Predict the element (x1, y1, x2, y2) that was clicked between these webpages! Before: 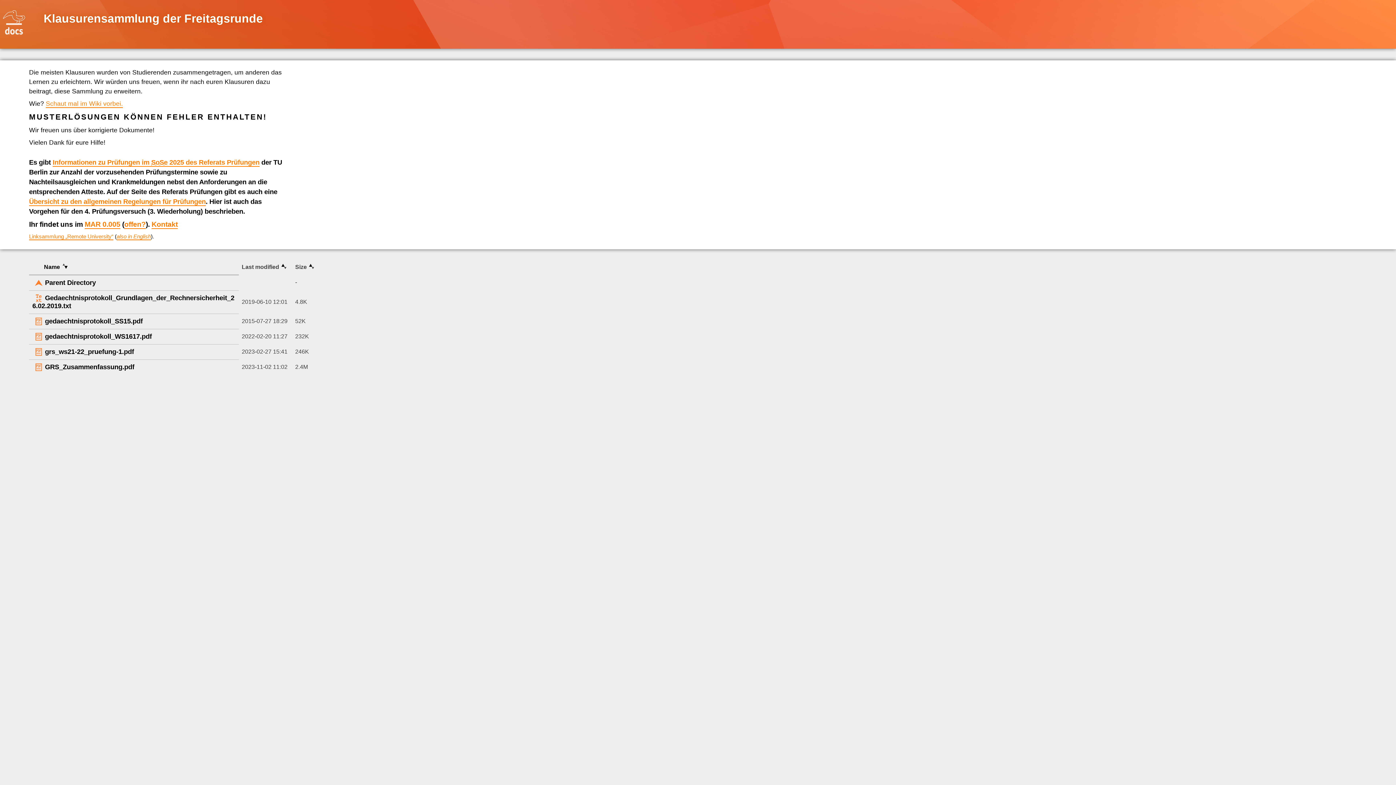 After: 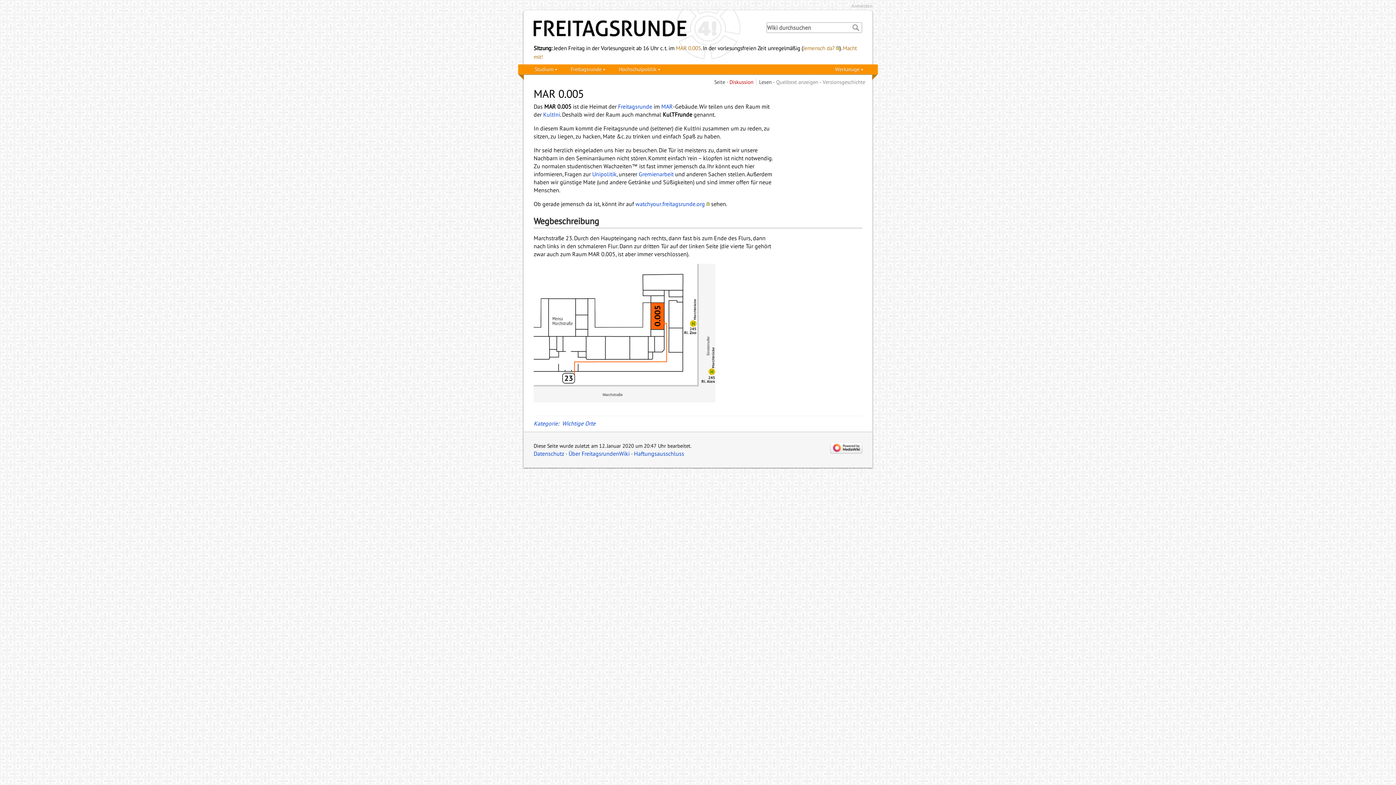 Action: label: MAR 0.005 bbox: (84, 220, 120, 229)